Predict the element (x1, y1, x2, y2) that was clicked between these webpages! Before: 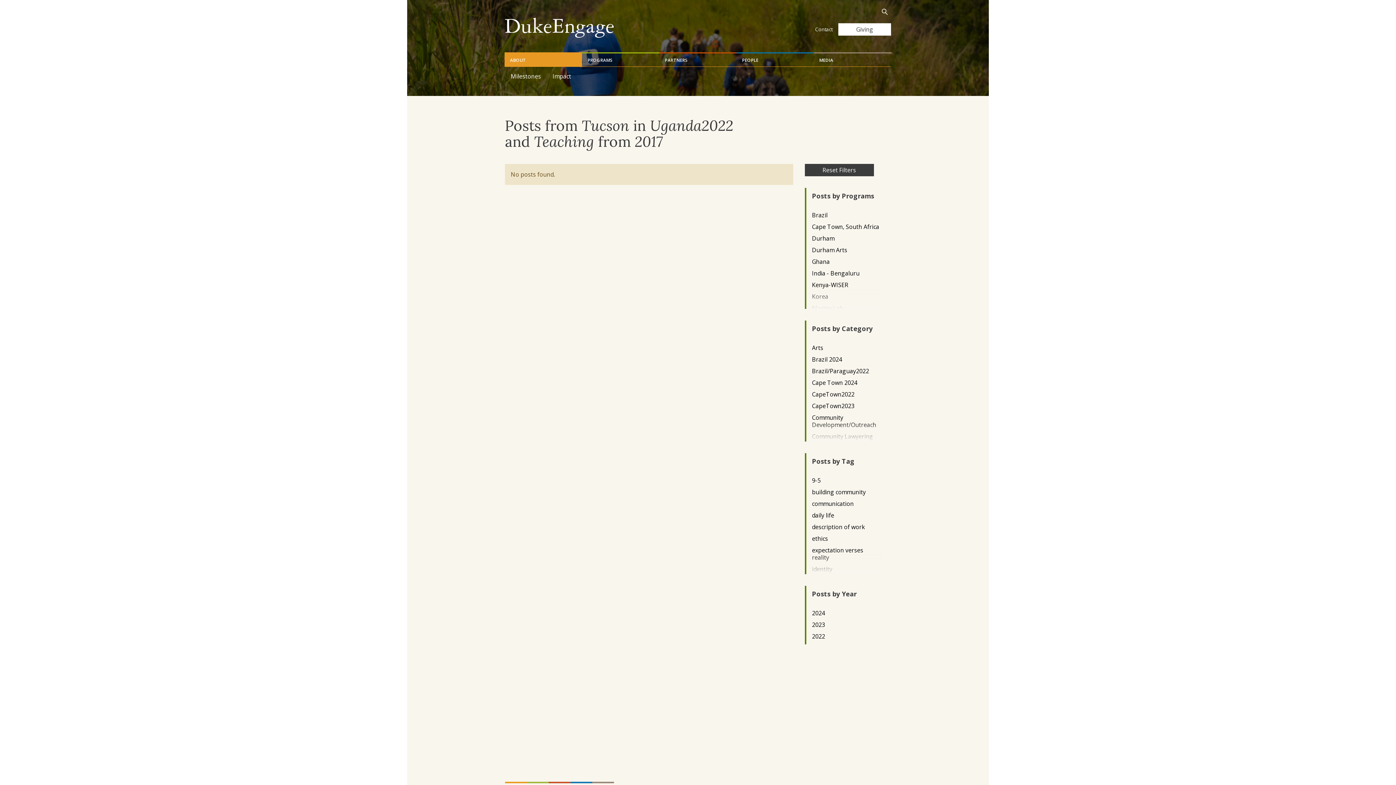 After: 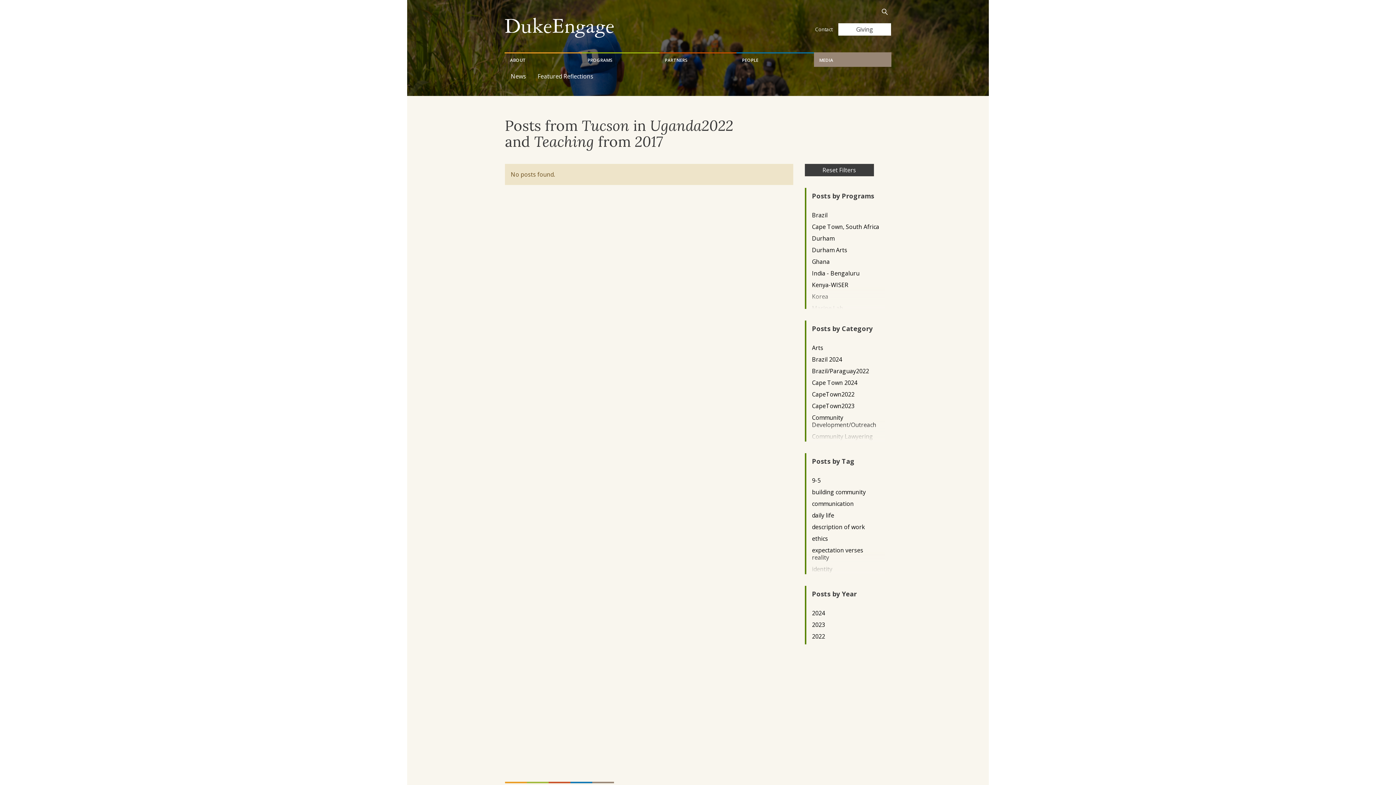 Action: bbox: (814, 52, 891, 66) label: MEDIA